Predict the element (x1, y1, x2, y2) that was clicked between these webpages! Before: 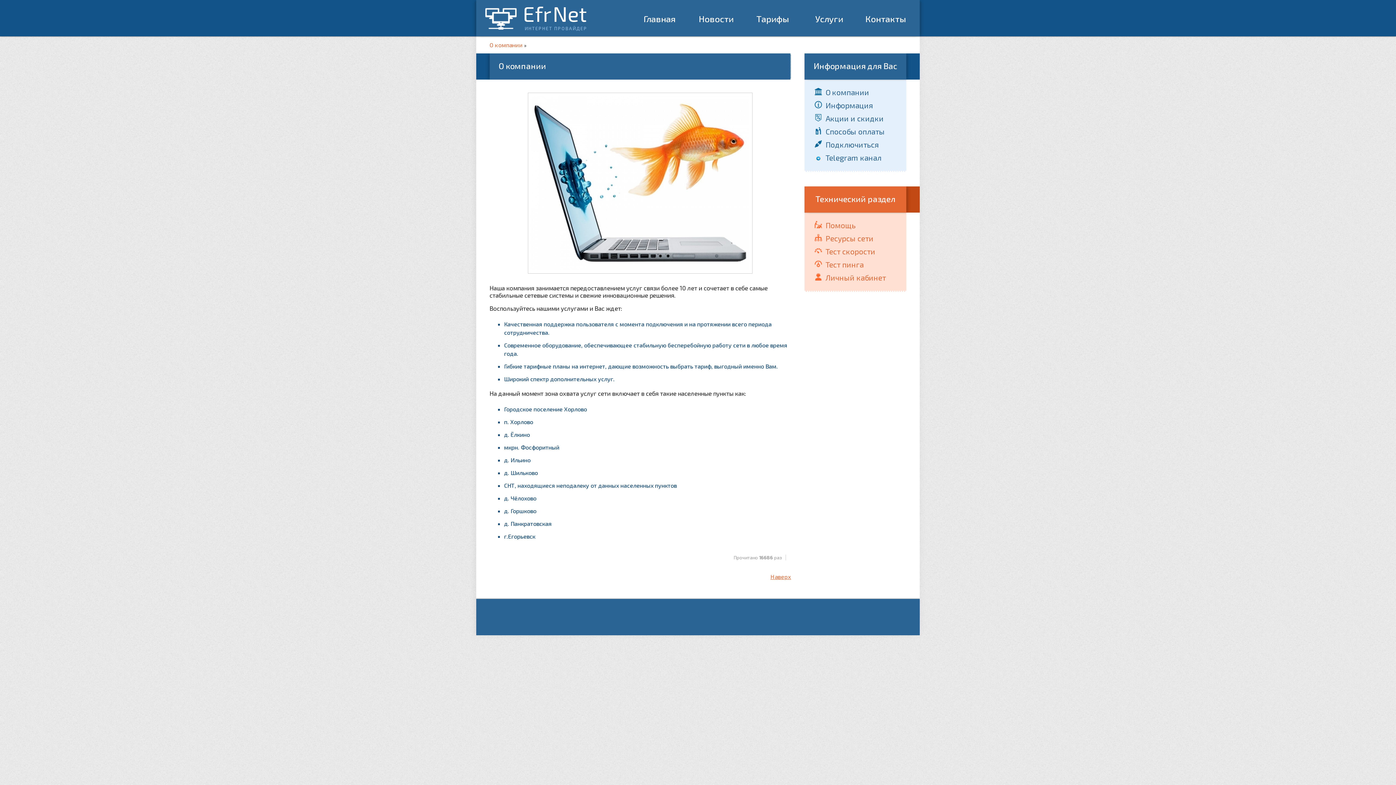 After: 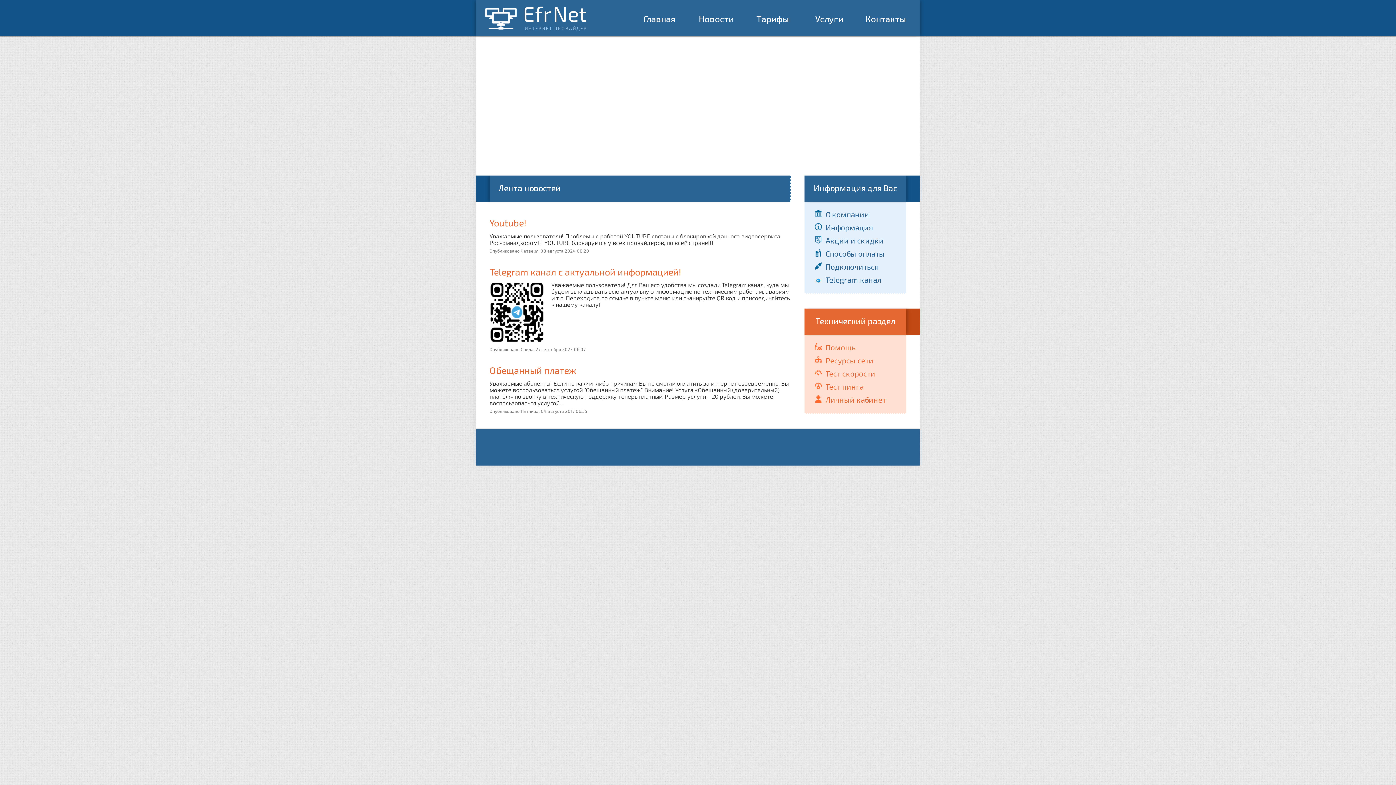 Action: bbox: (643, 13, 676, 24) label: Главная